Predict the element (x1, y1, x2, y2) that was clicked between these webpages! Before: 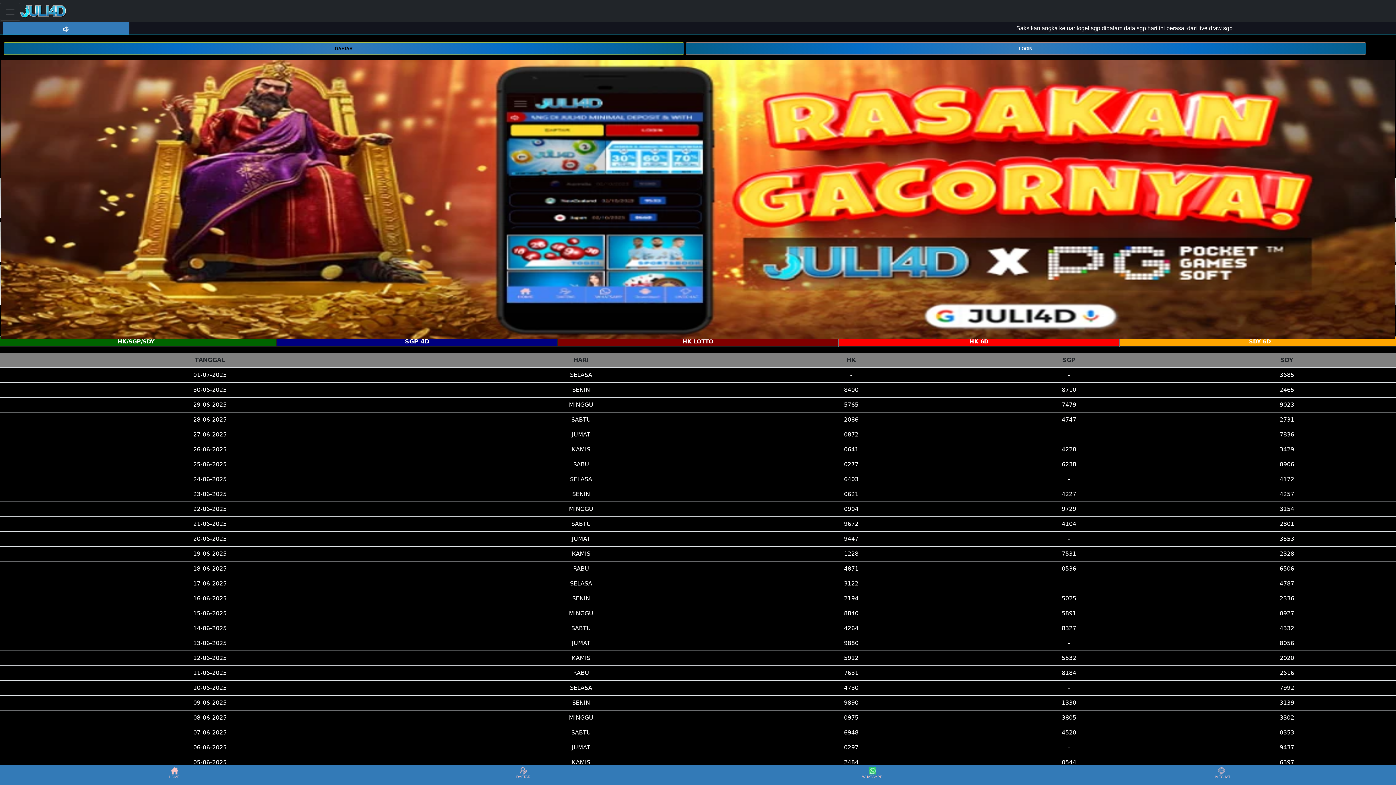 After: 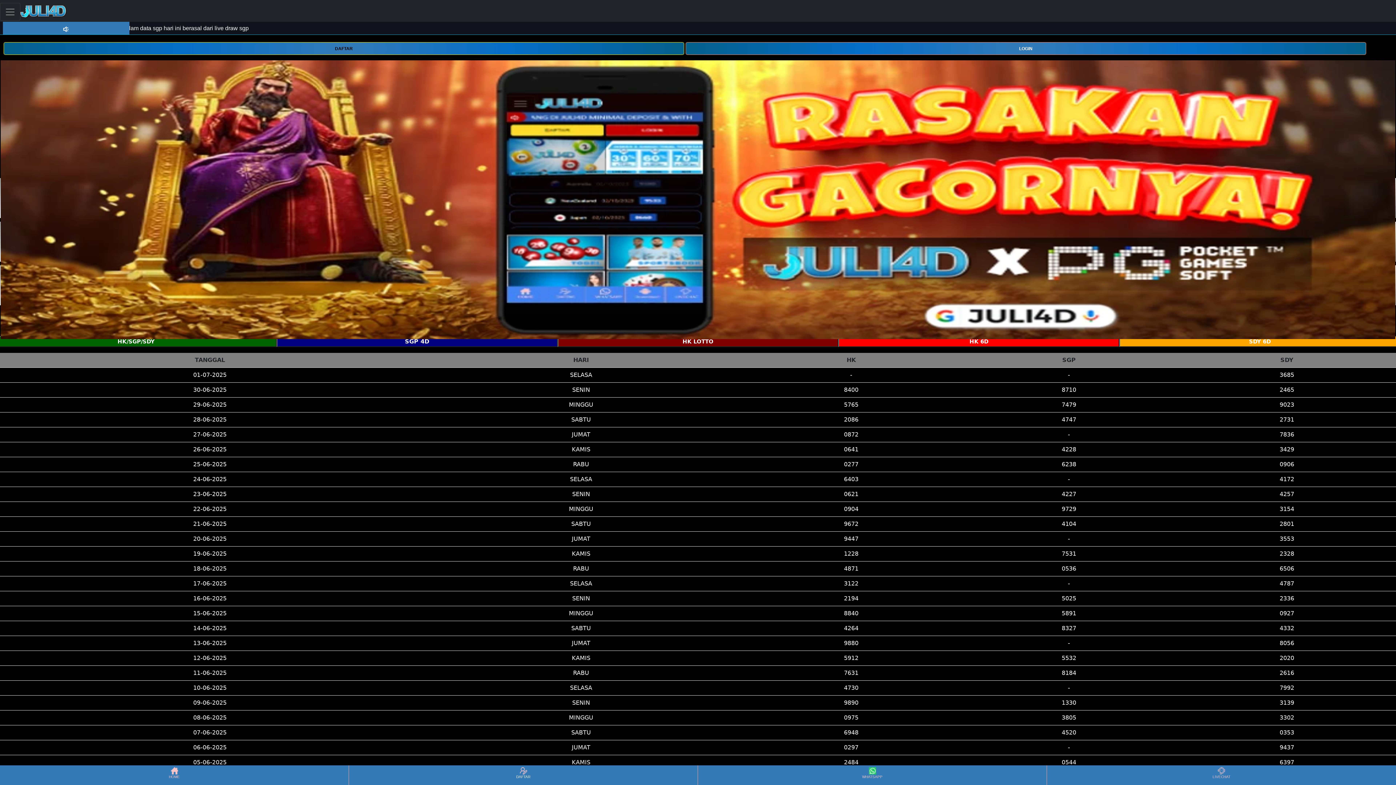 Action: label: DAFTAR bbox: (349, 766, 697, 784)